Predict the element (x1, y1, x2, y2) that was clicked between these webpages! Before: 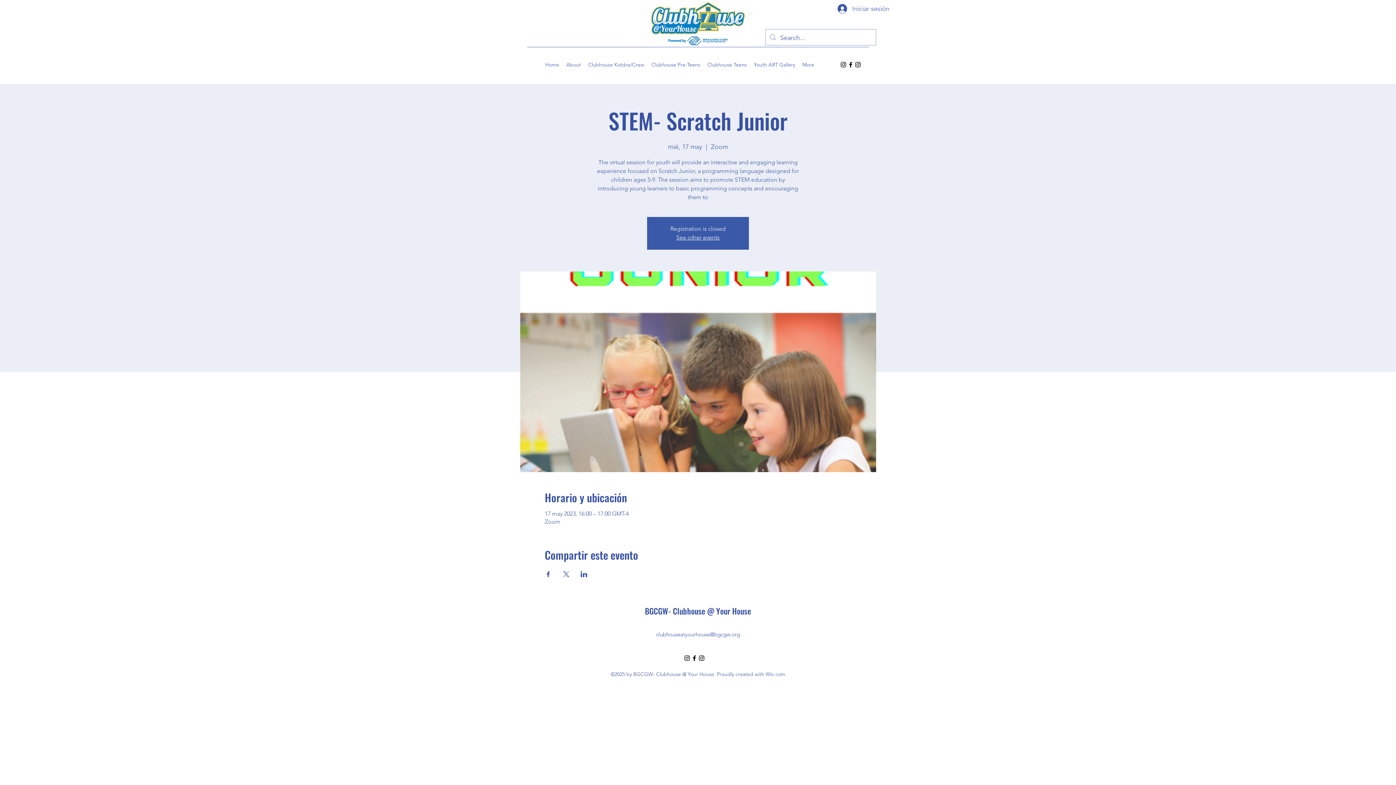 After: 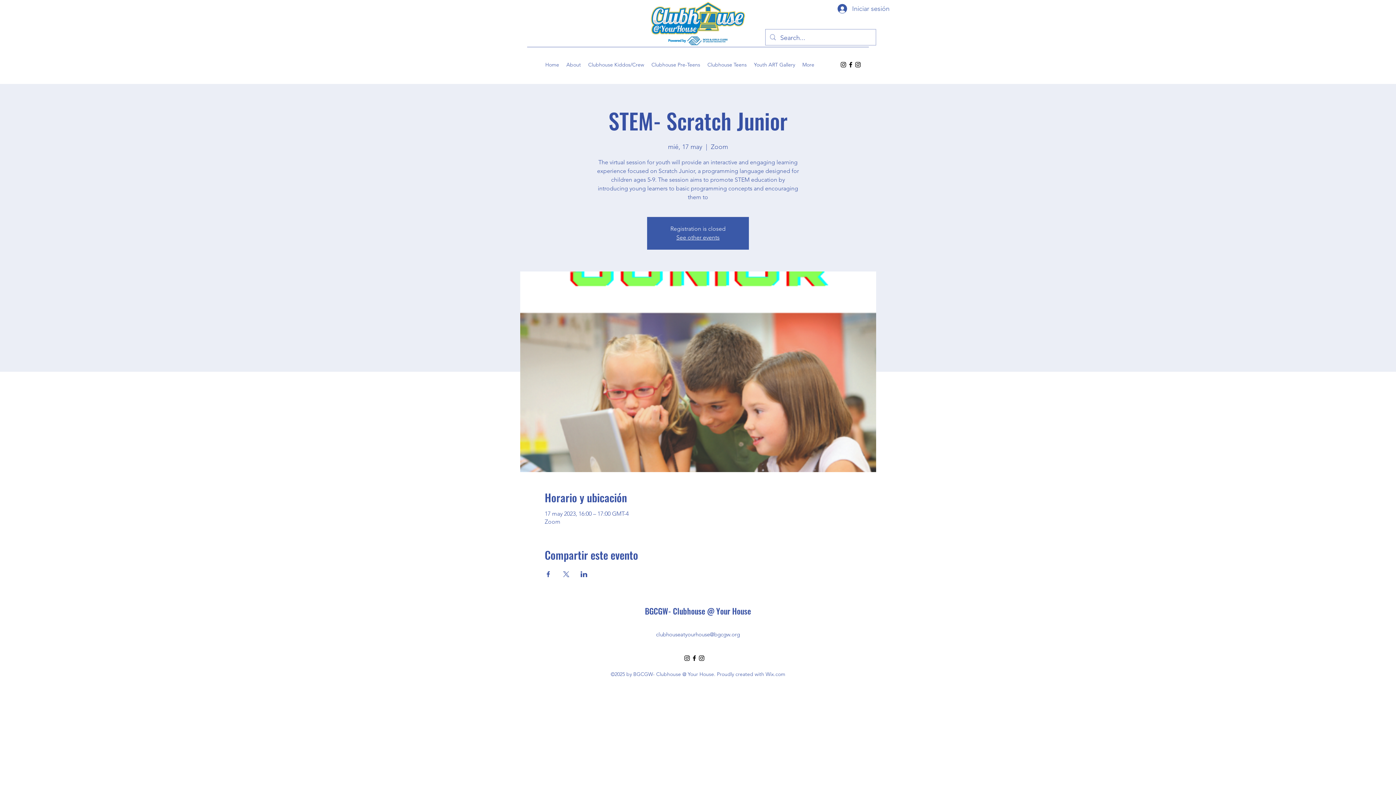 Action: bbox: (544, 571, 551, 577) label: Compartir evento en Facebook